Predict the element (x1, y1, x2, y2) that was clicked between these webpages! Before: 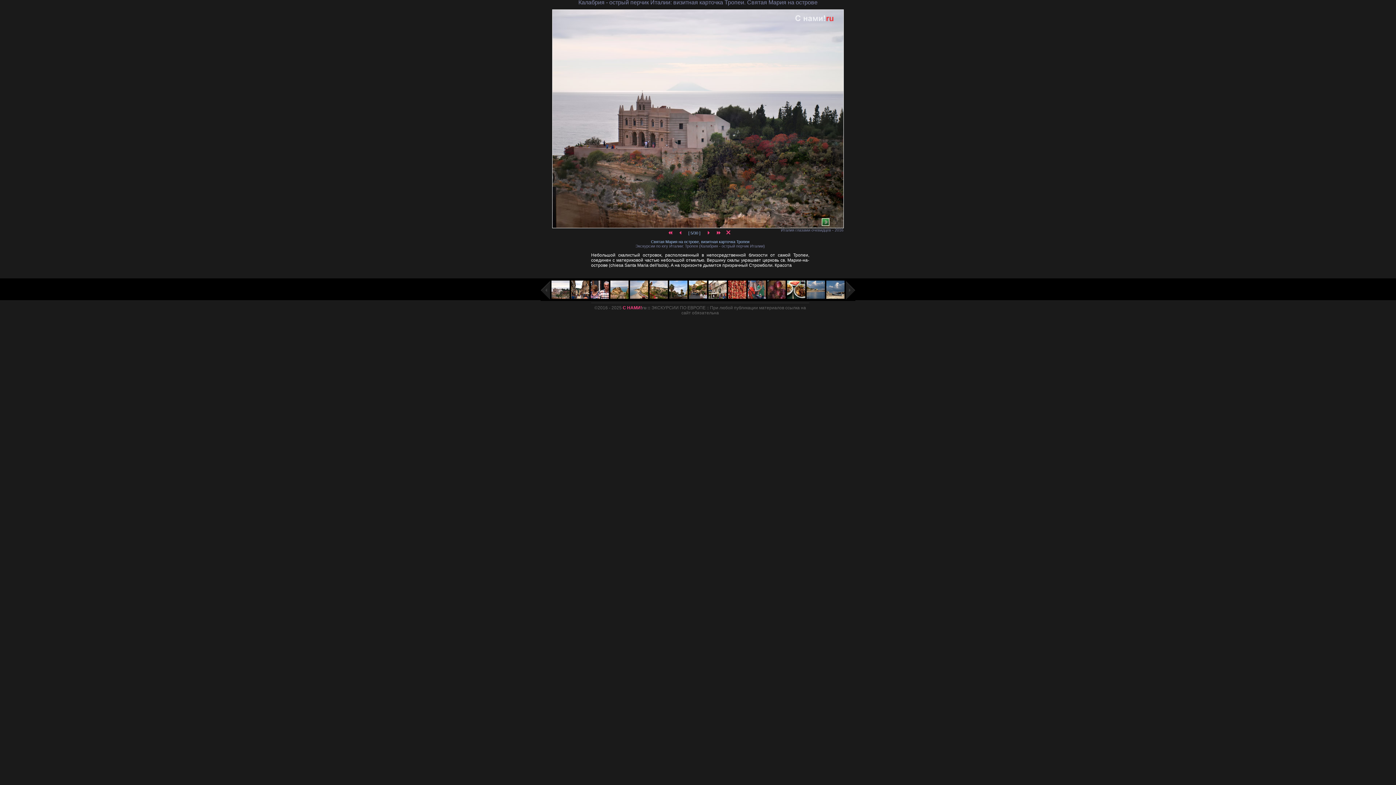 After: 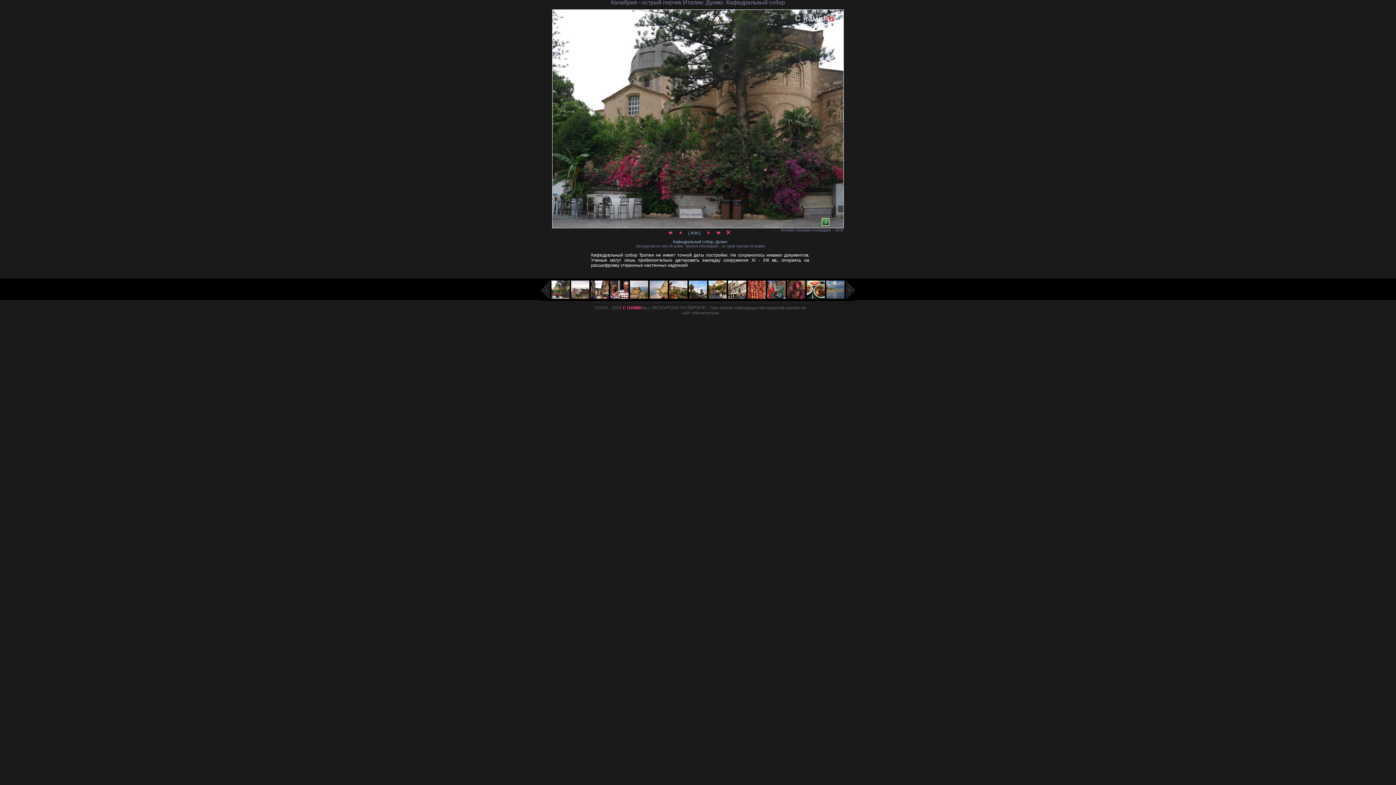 Action: bbox: (675, 230, 688, 235) label:  